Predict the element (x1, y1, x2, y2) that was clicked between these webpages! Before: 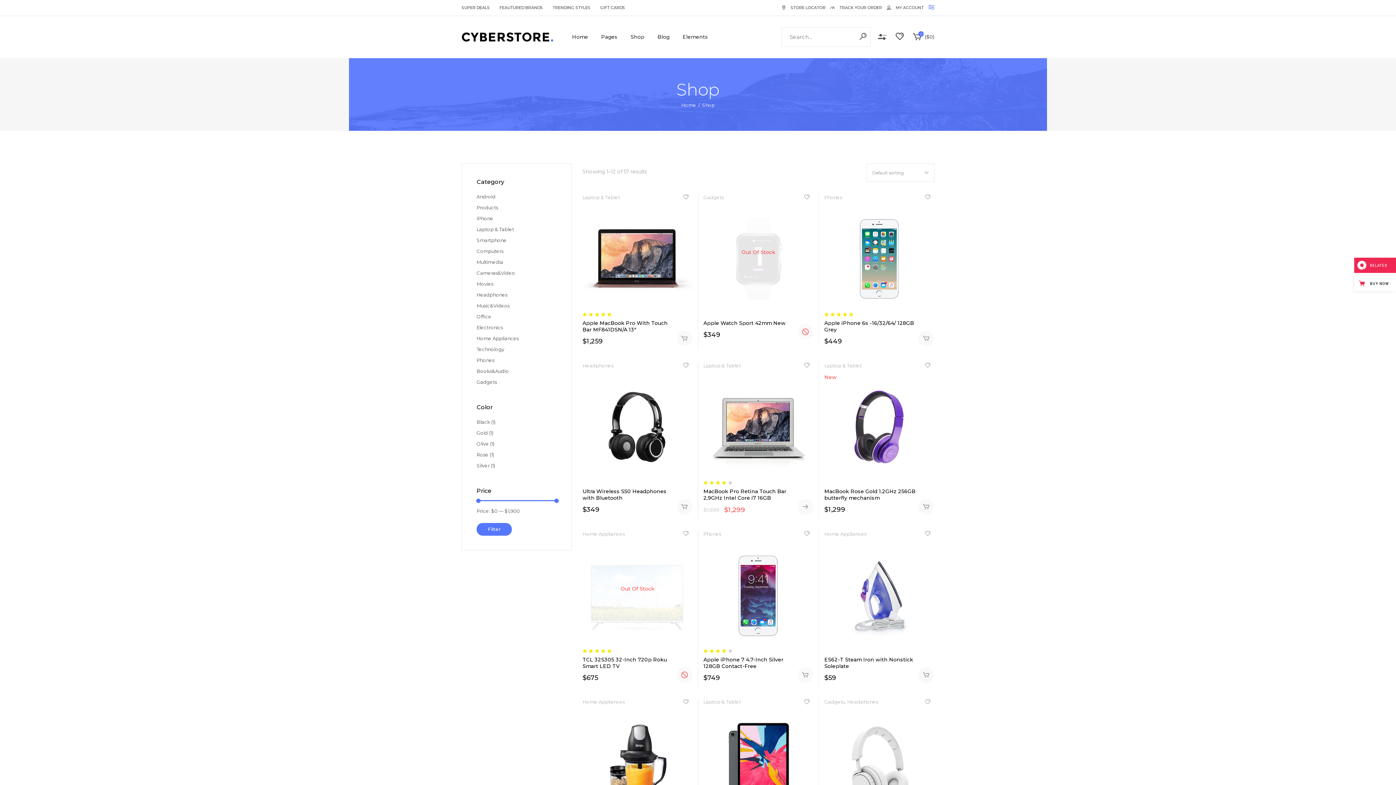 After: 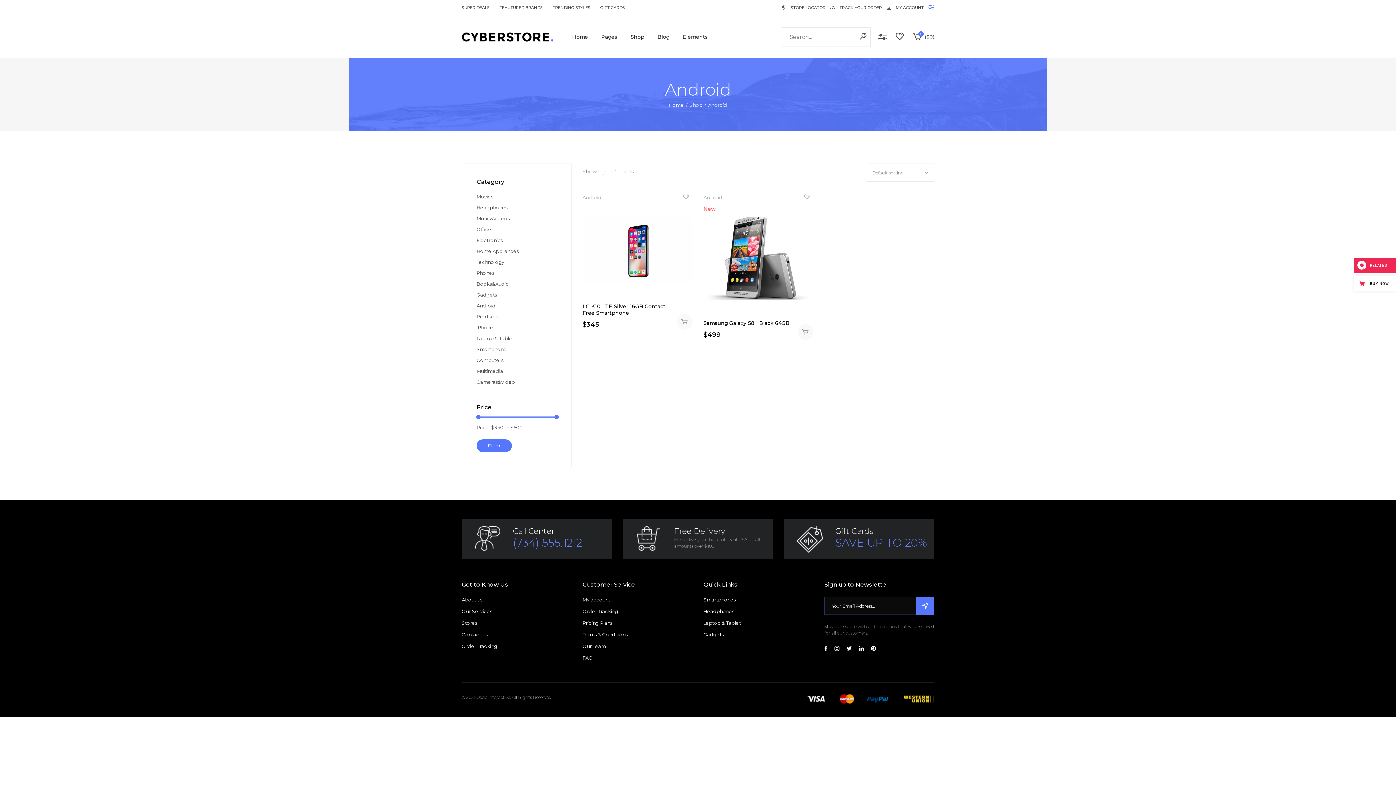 Action: bbox: (476, 193, 495, 199) label: Android